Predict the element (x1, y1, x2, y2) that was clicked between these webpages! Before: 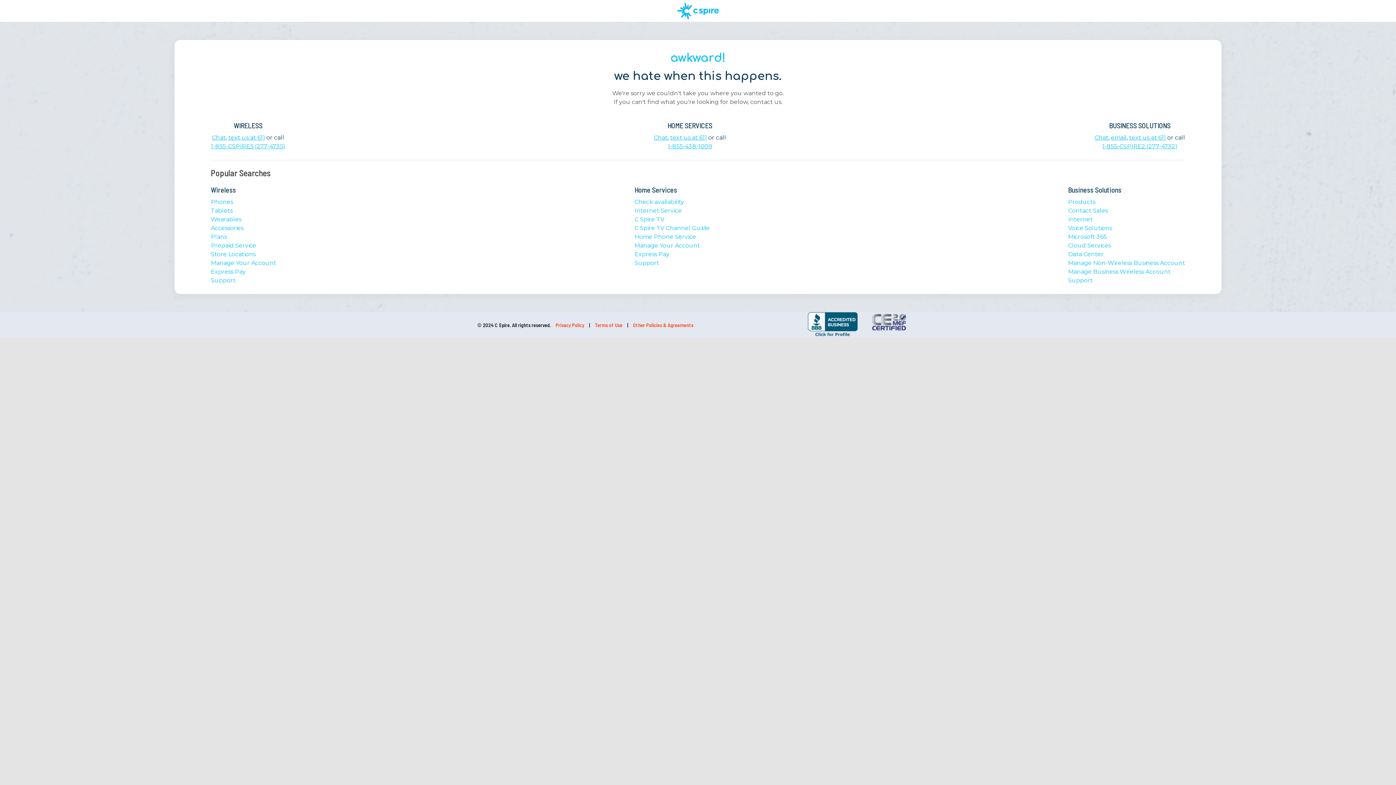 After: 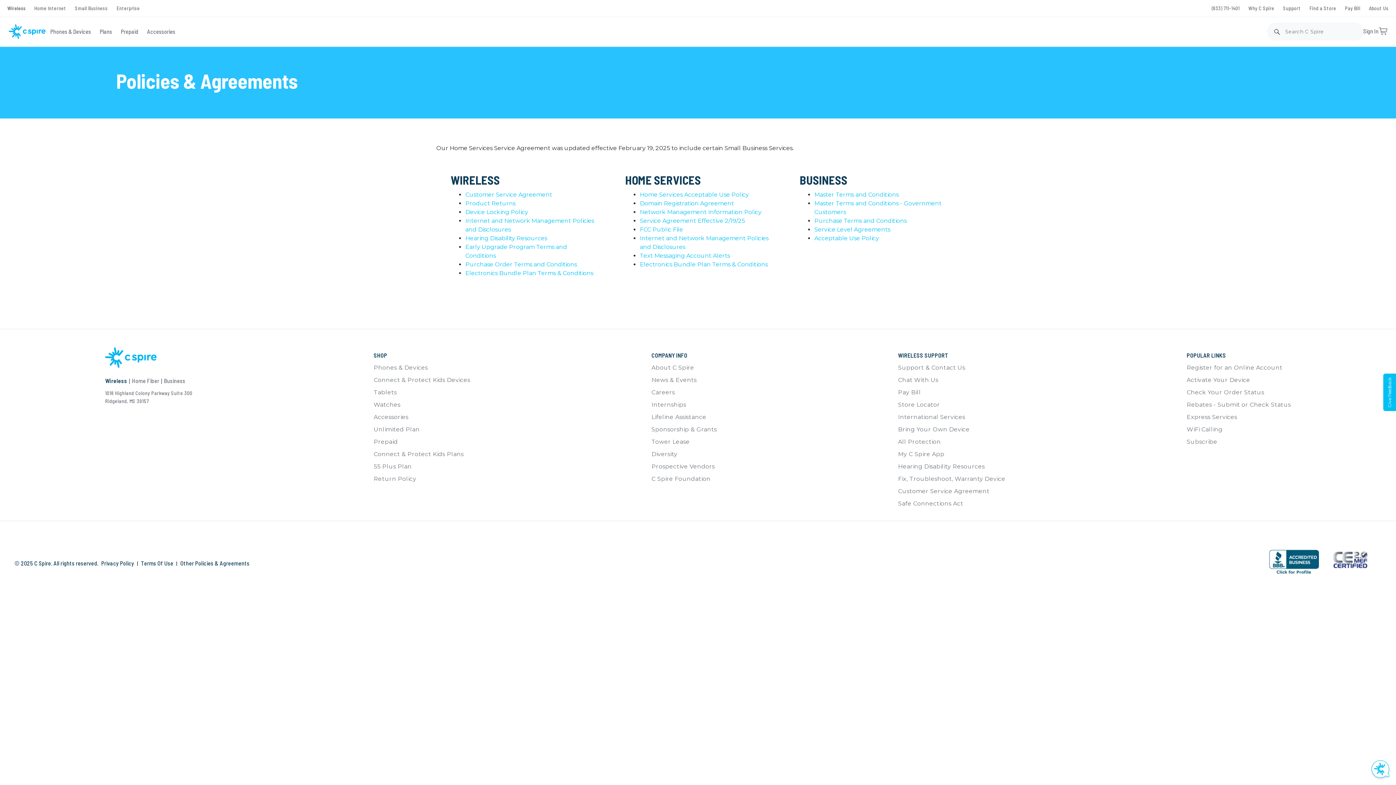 Action: label: Other Policies & Agreements bbox: (629, 320, 697, 330)